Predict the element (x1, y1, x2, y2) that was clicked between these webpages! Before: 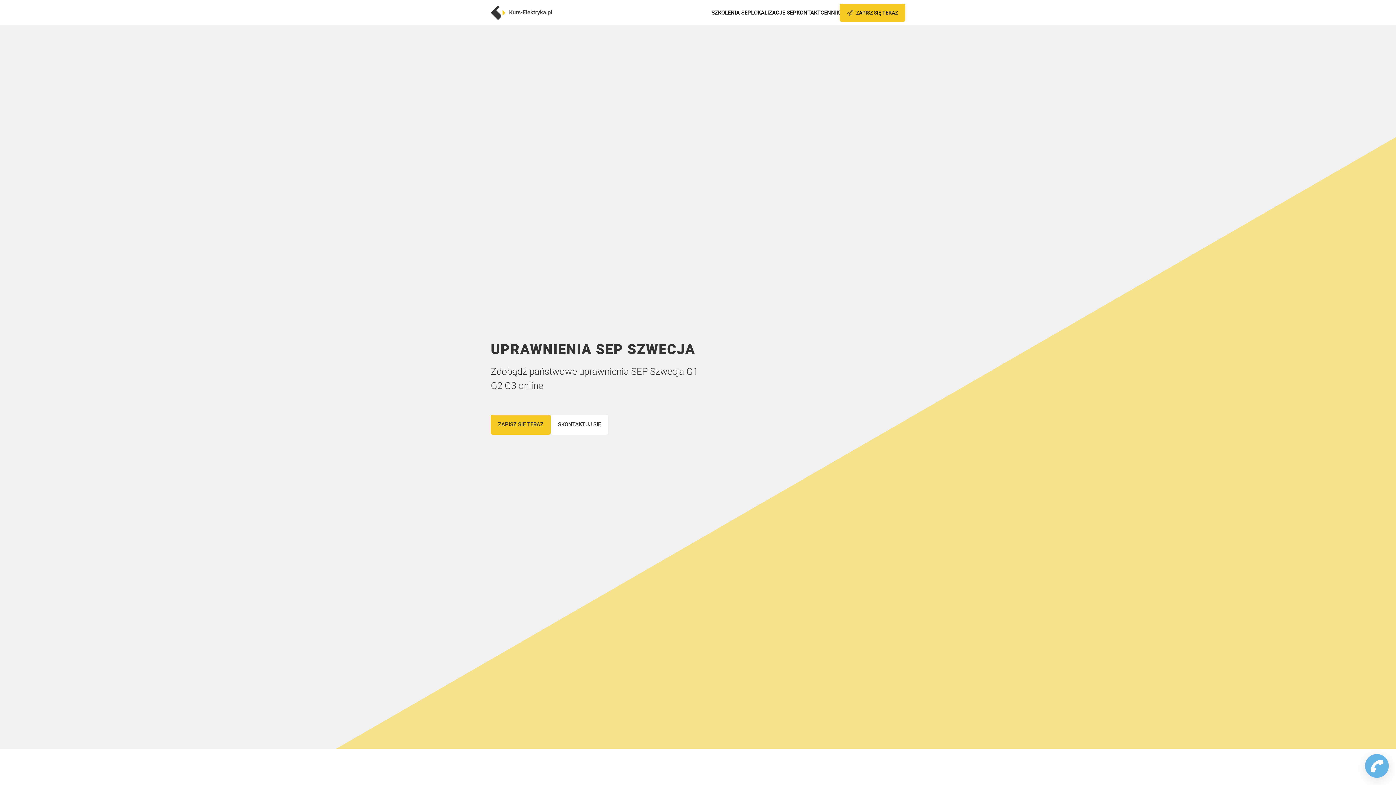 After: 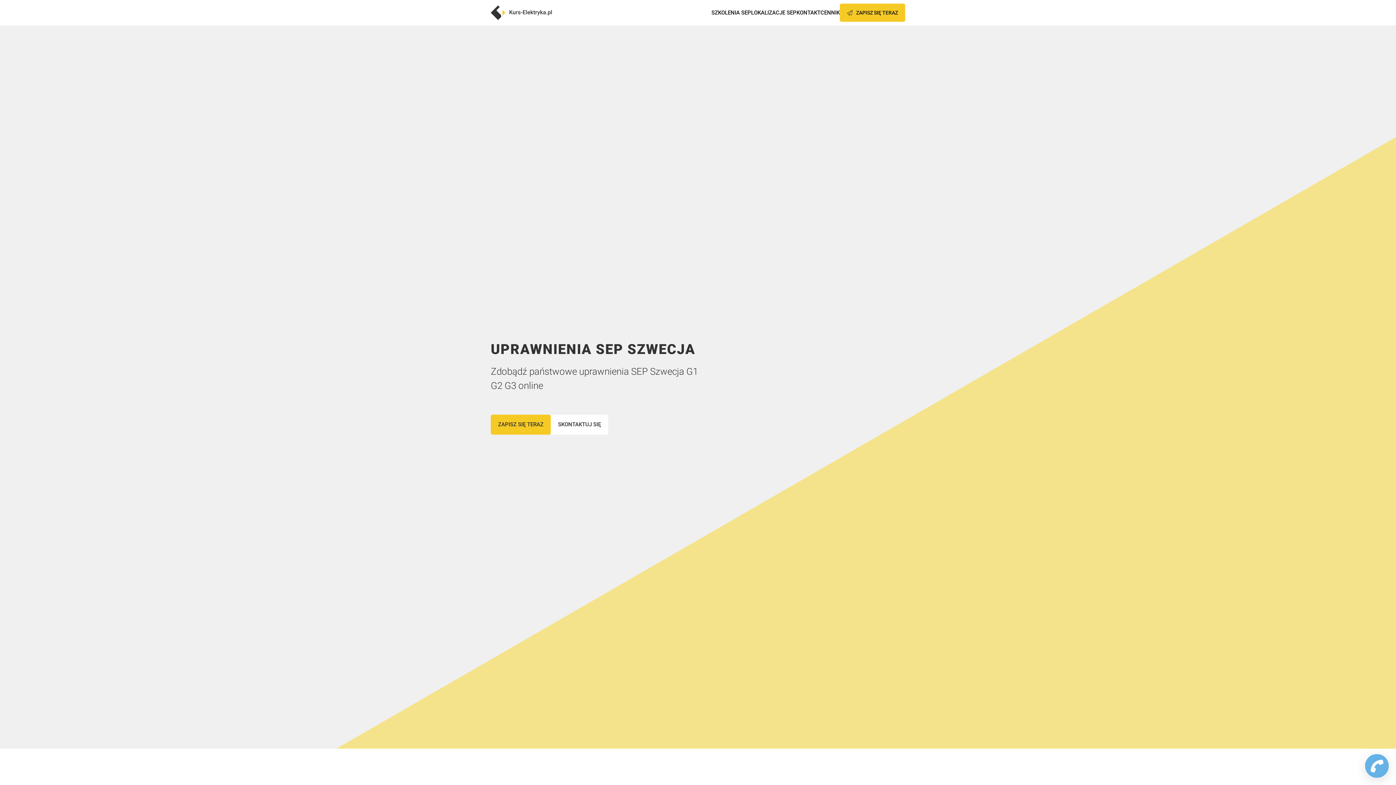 Action: label: ZAPISZ SIĘ TERAZ bbox: (490, 414, 550, 434)